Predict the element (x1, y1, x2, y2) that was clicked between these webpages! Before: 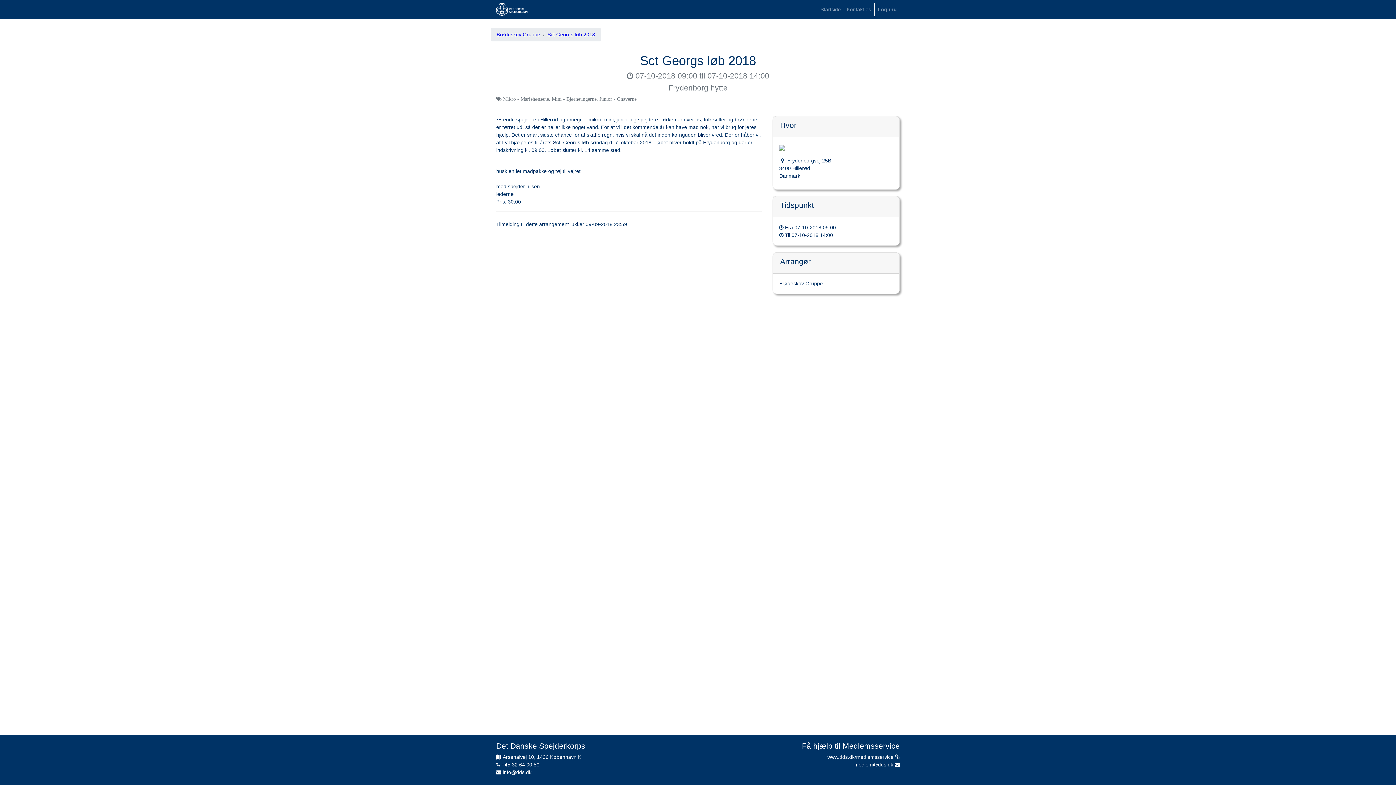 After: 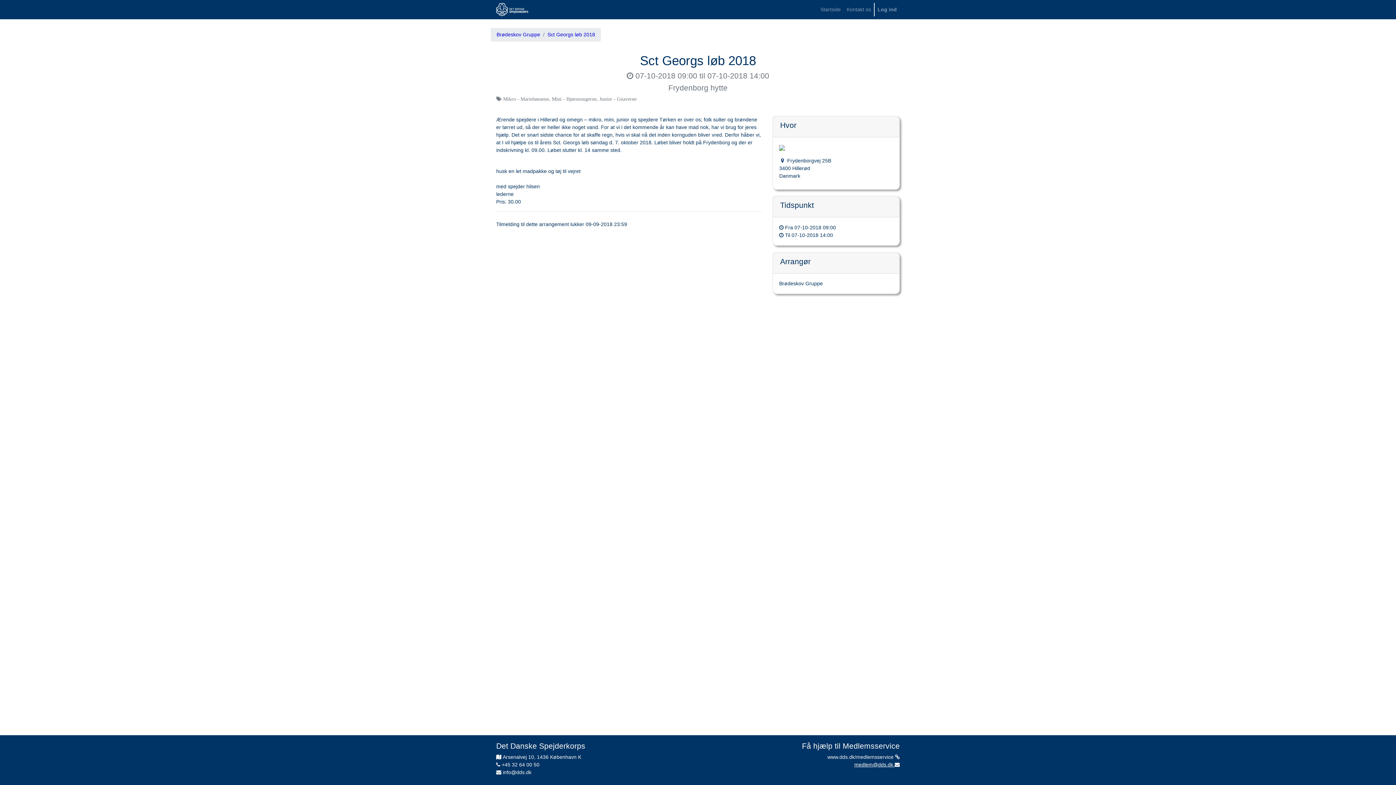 Action: label: medlem@dds.dk  bbox: (854, 762, 900, 768)